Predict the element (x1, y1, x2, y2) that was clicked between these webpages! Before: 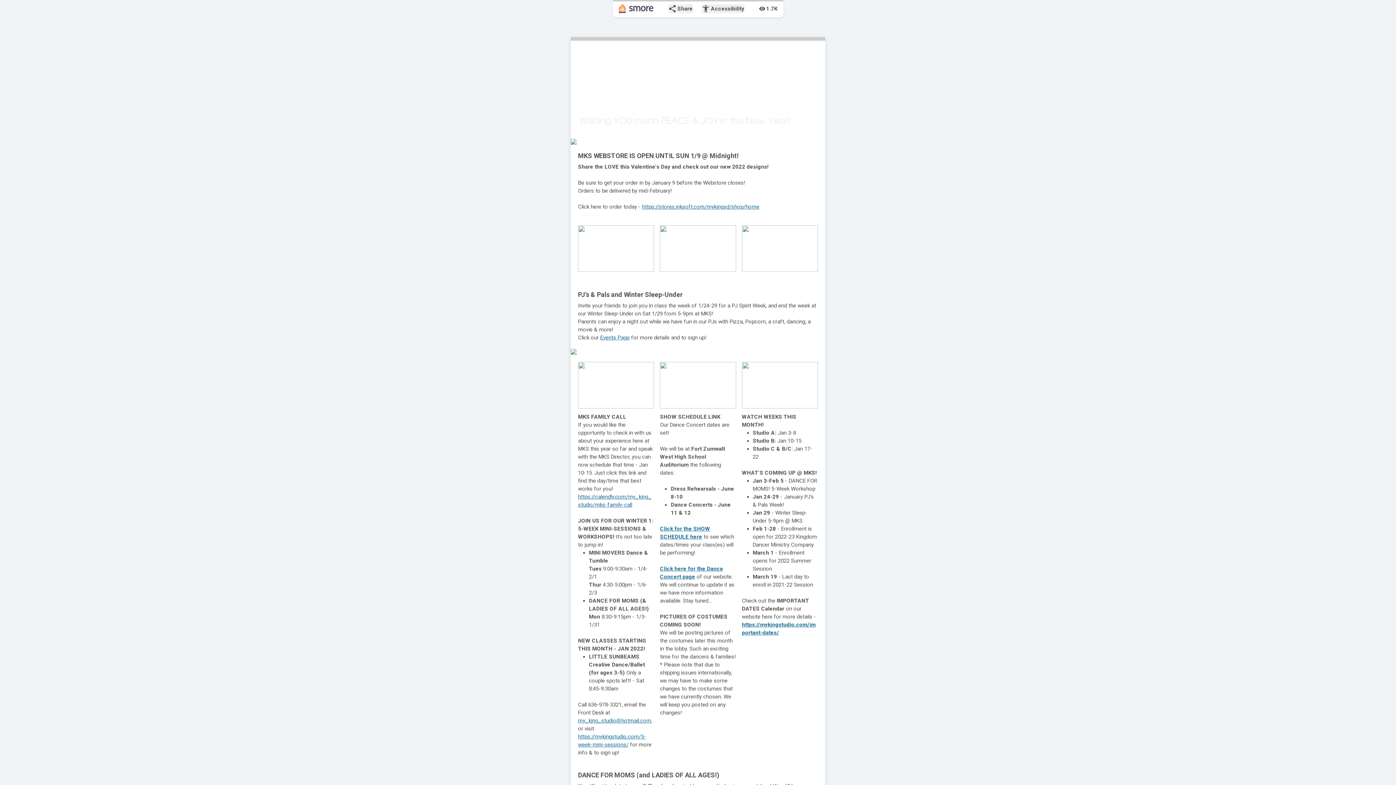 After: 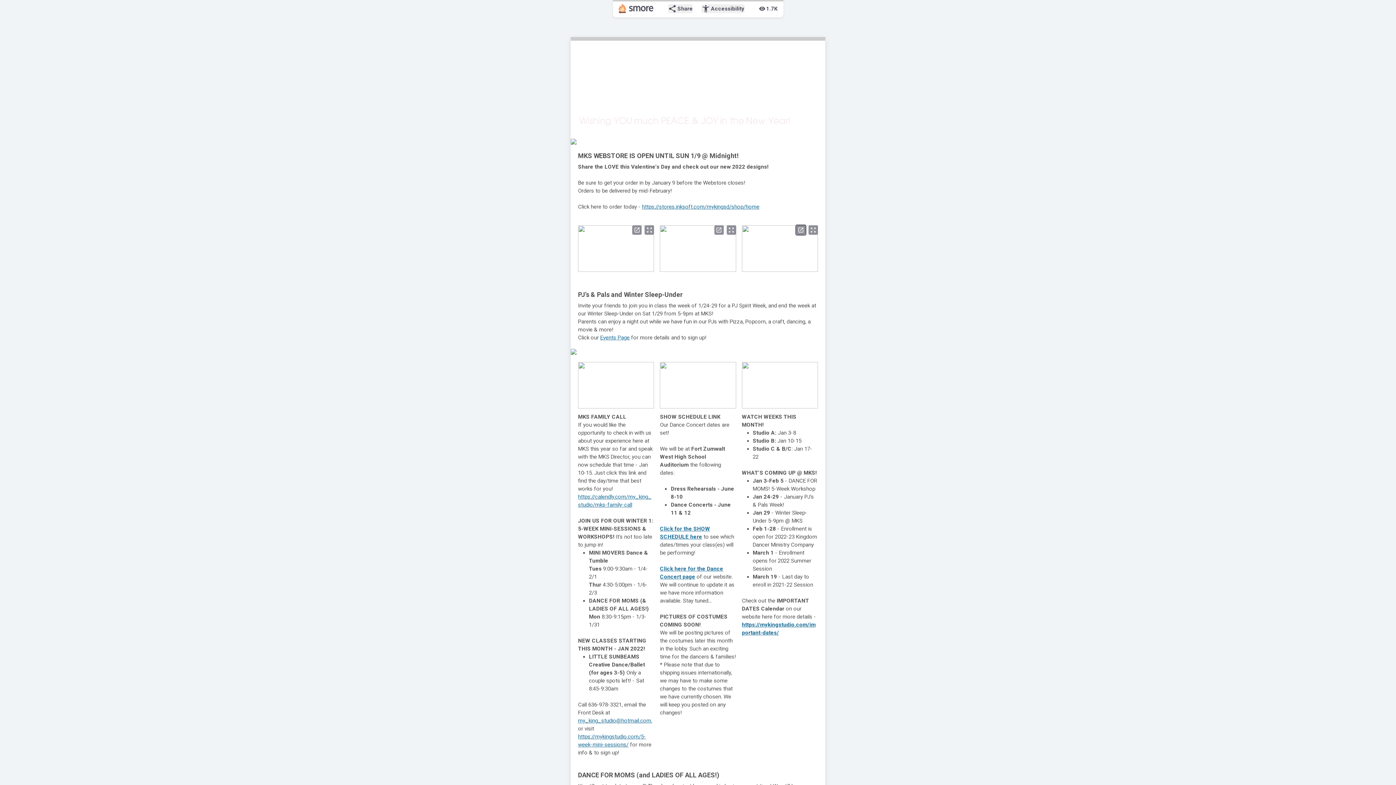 Action: label: open_in_new bbox: (796, 225, 805, 234)